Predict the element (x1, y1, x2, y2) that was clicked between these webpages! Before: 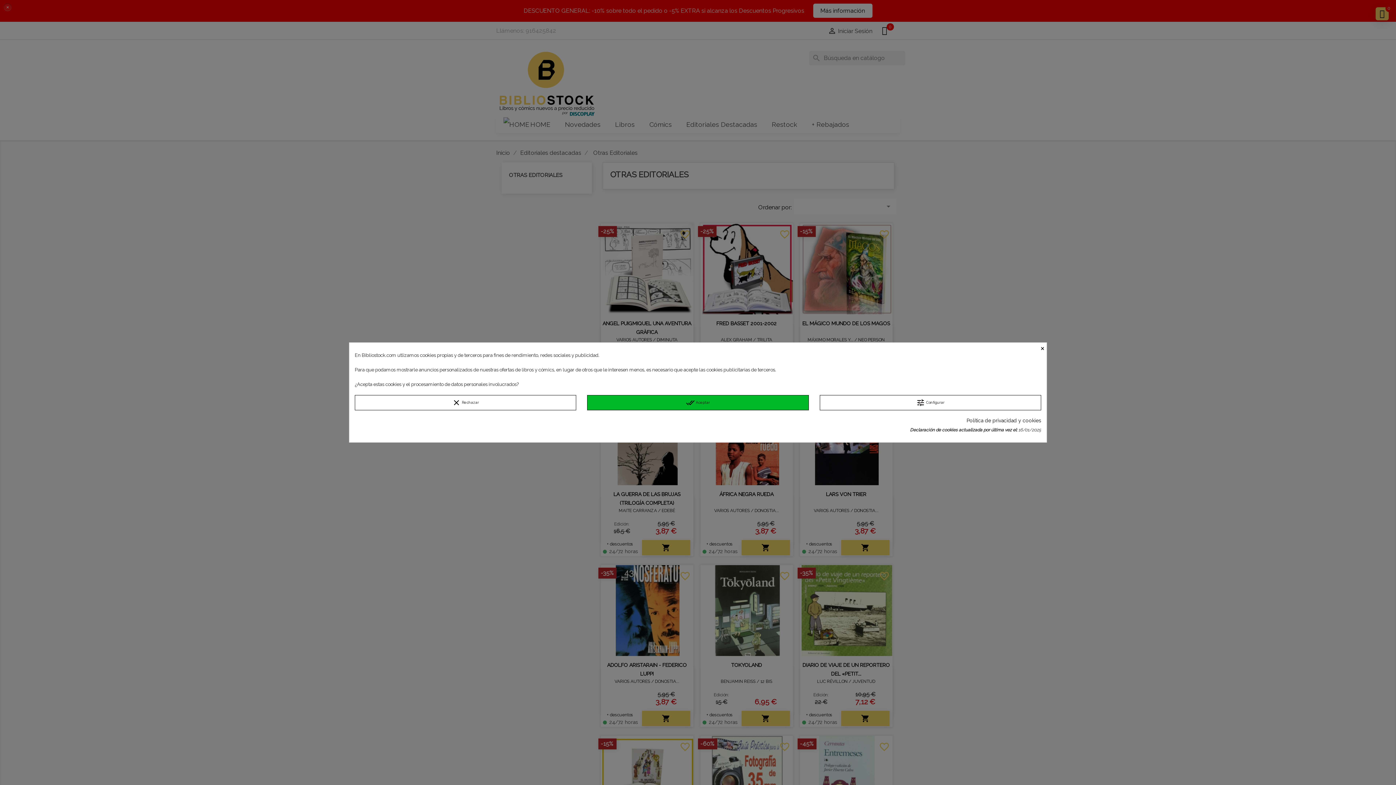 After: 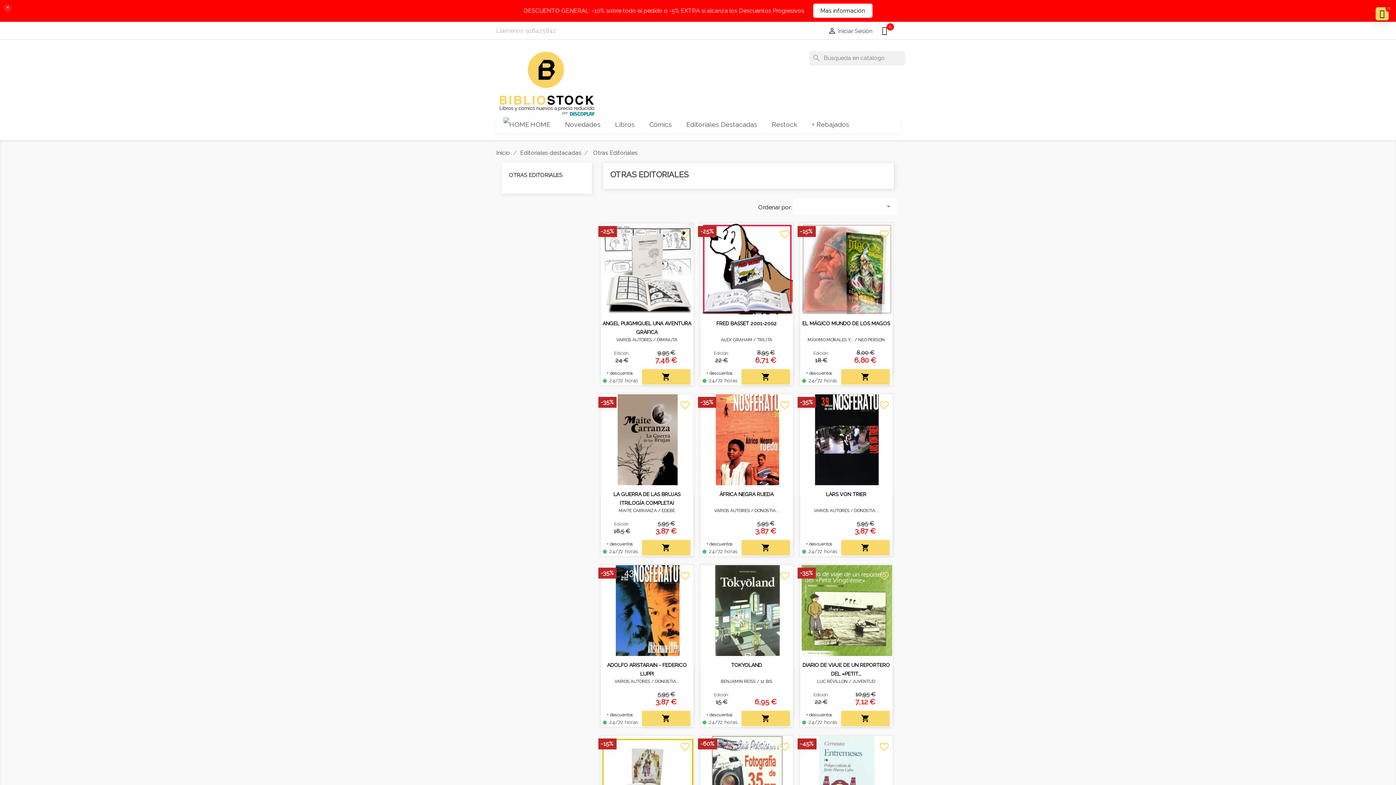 Action: bbox: (354, 395, 576, 410) label: clear Rechazar